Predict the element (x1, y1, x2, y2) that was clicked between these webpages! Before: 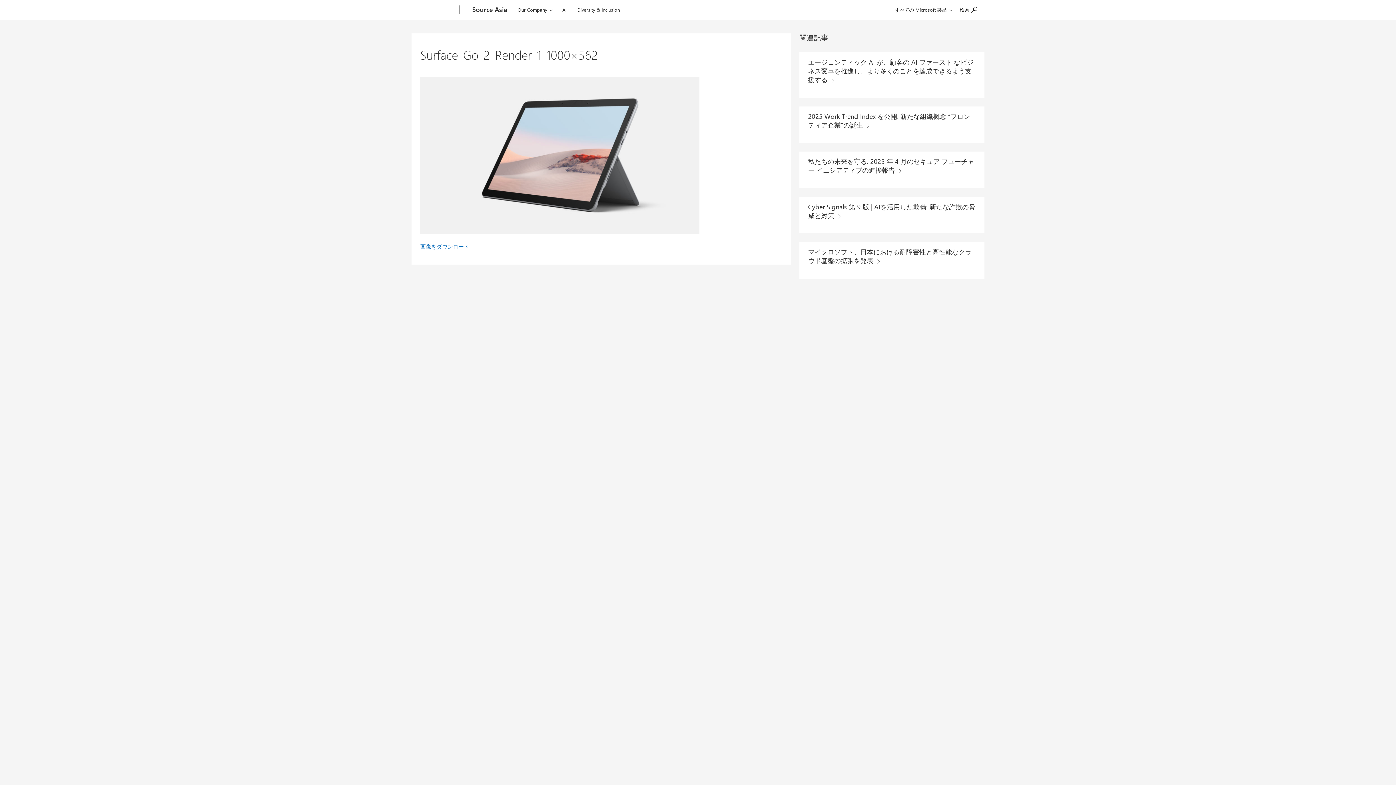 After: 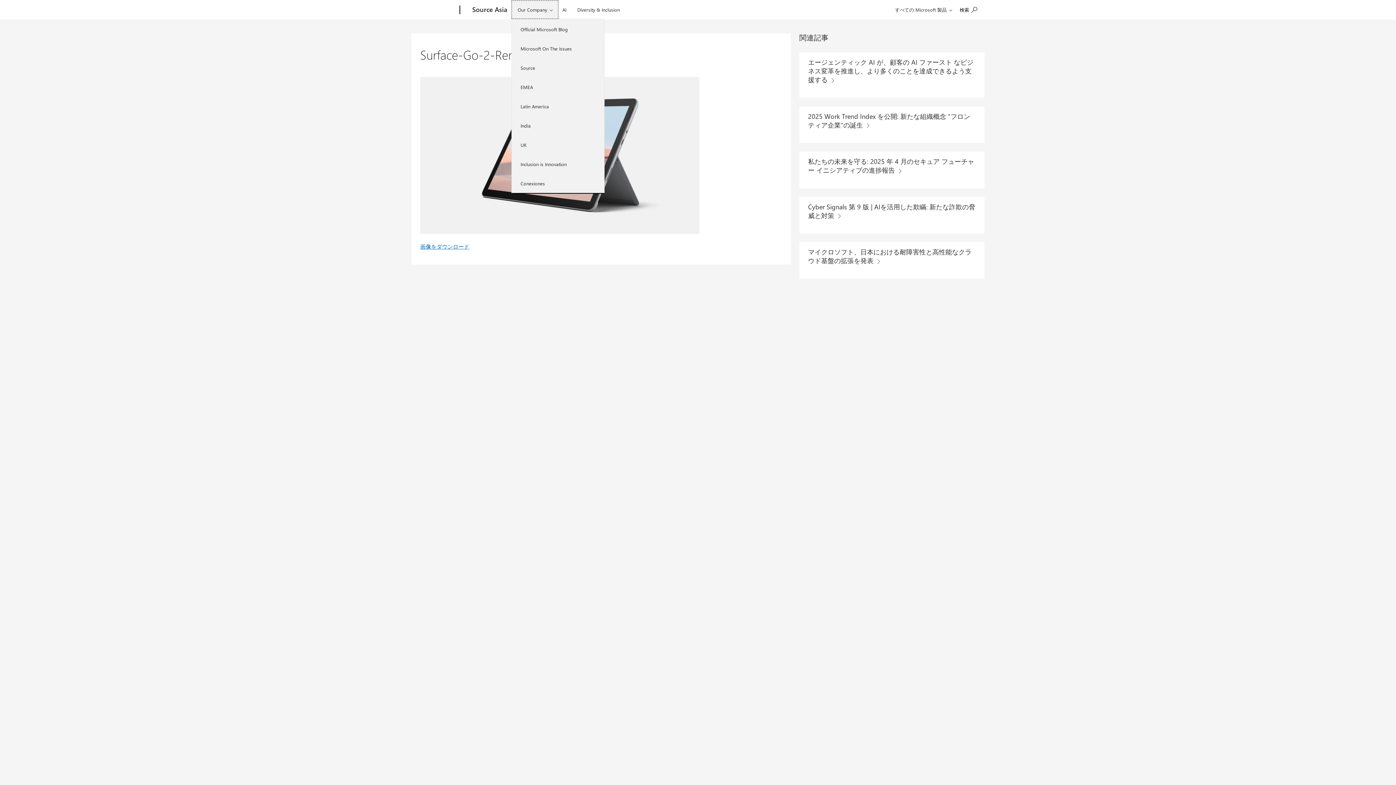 Action: label: Our Company bbox: (511, 0, 558, 18)